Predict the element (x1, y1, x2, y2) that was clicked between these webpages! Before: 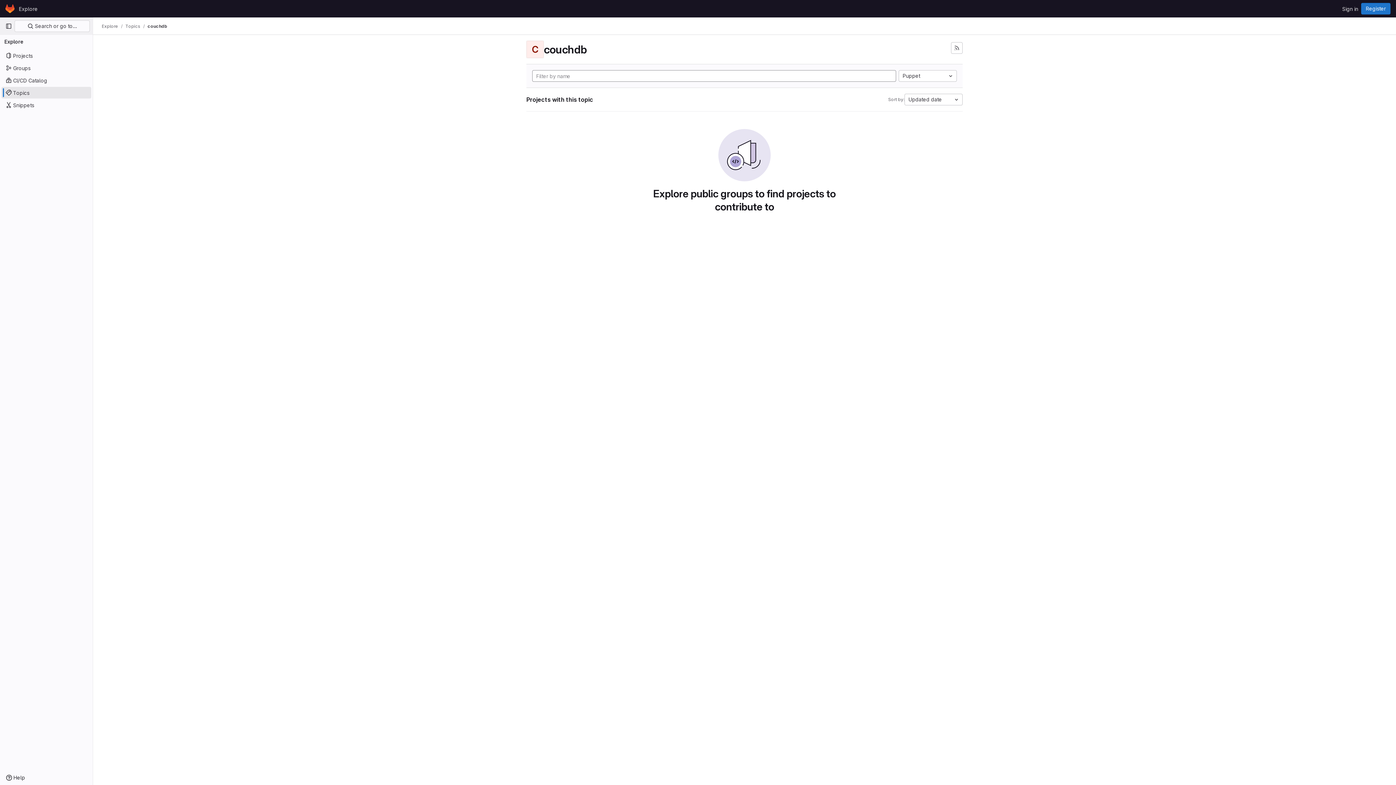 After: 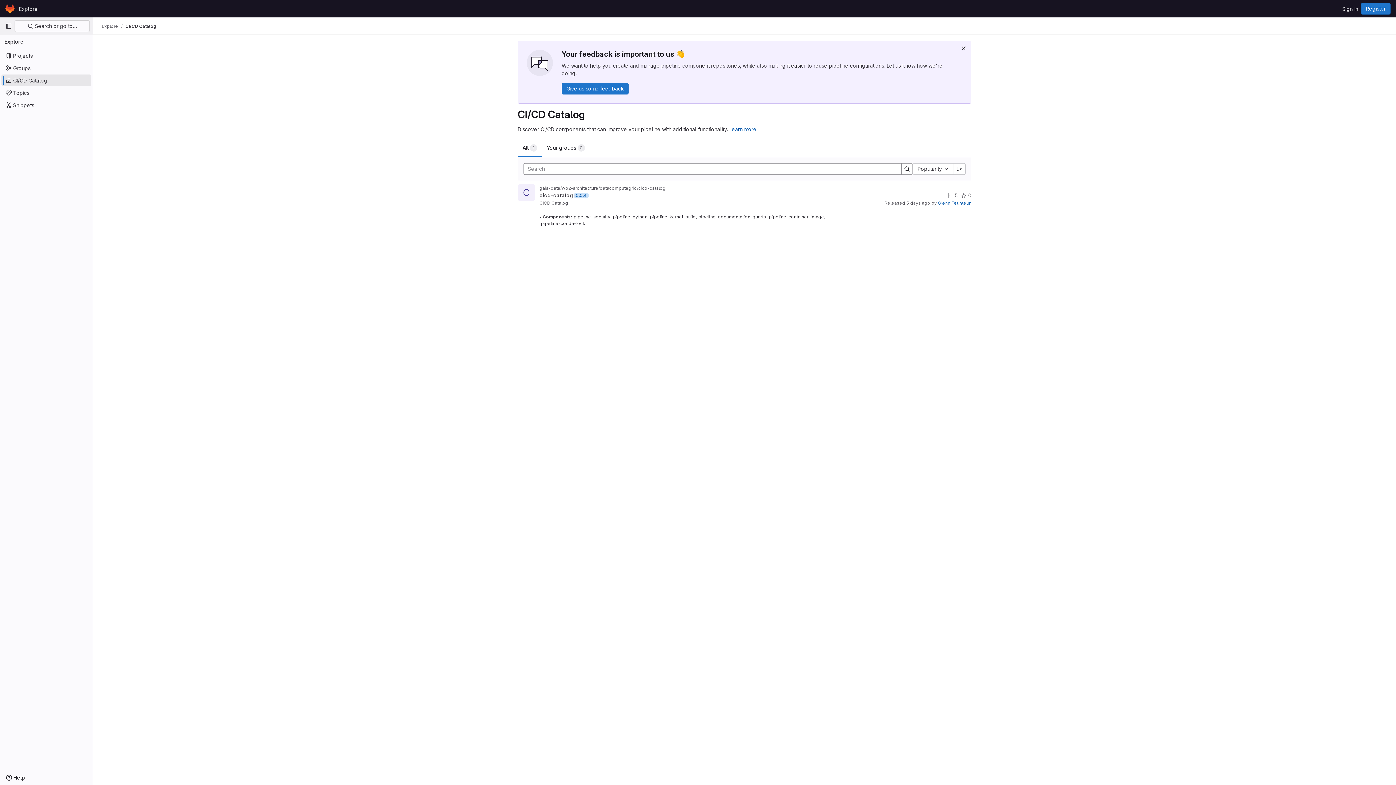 Action: label: CI/CD Catalog bbox: (1, 74, 91, 86)